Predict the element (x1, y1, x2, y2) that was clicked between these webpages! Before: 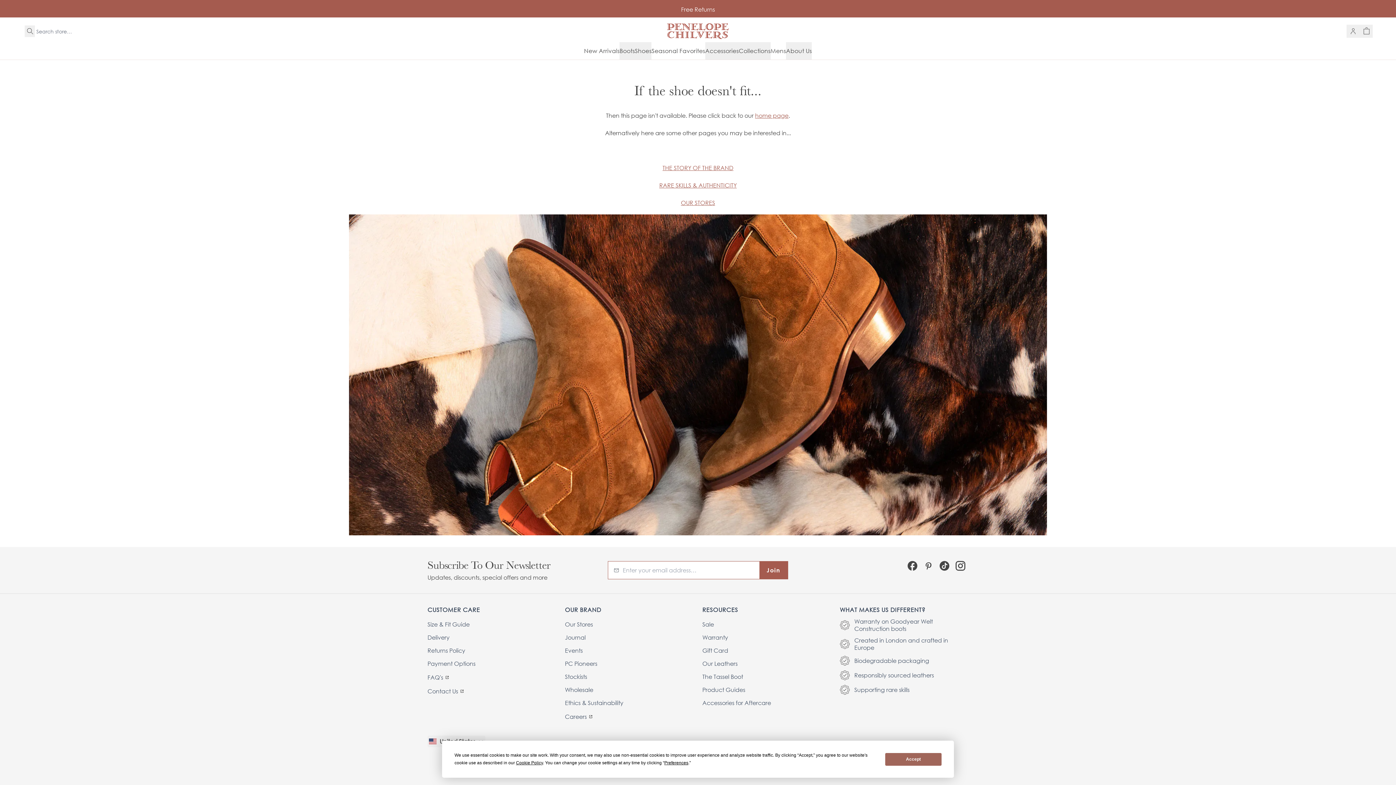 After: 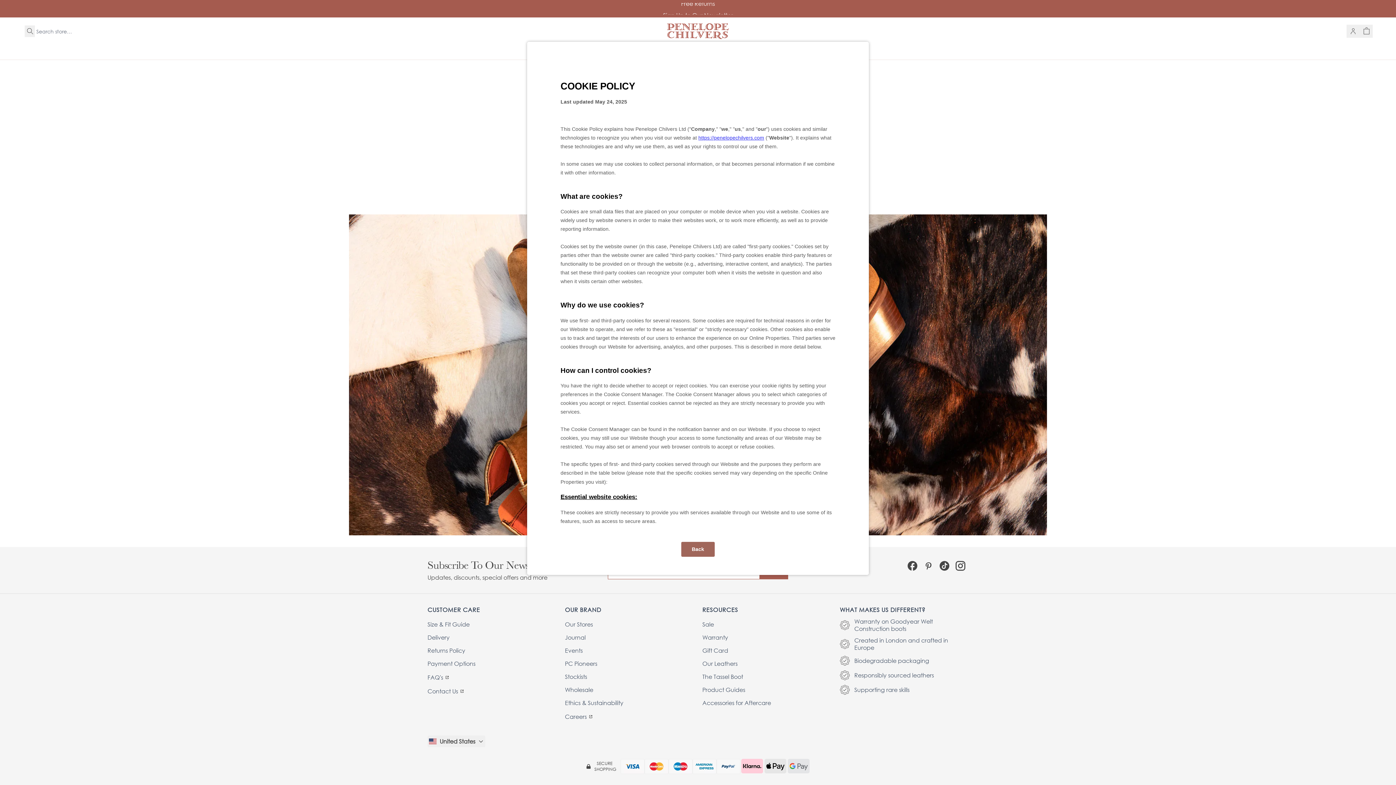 Action: label: Cookie Policy bbox: (516, 760, 543, 765)